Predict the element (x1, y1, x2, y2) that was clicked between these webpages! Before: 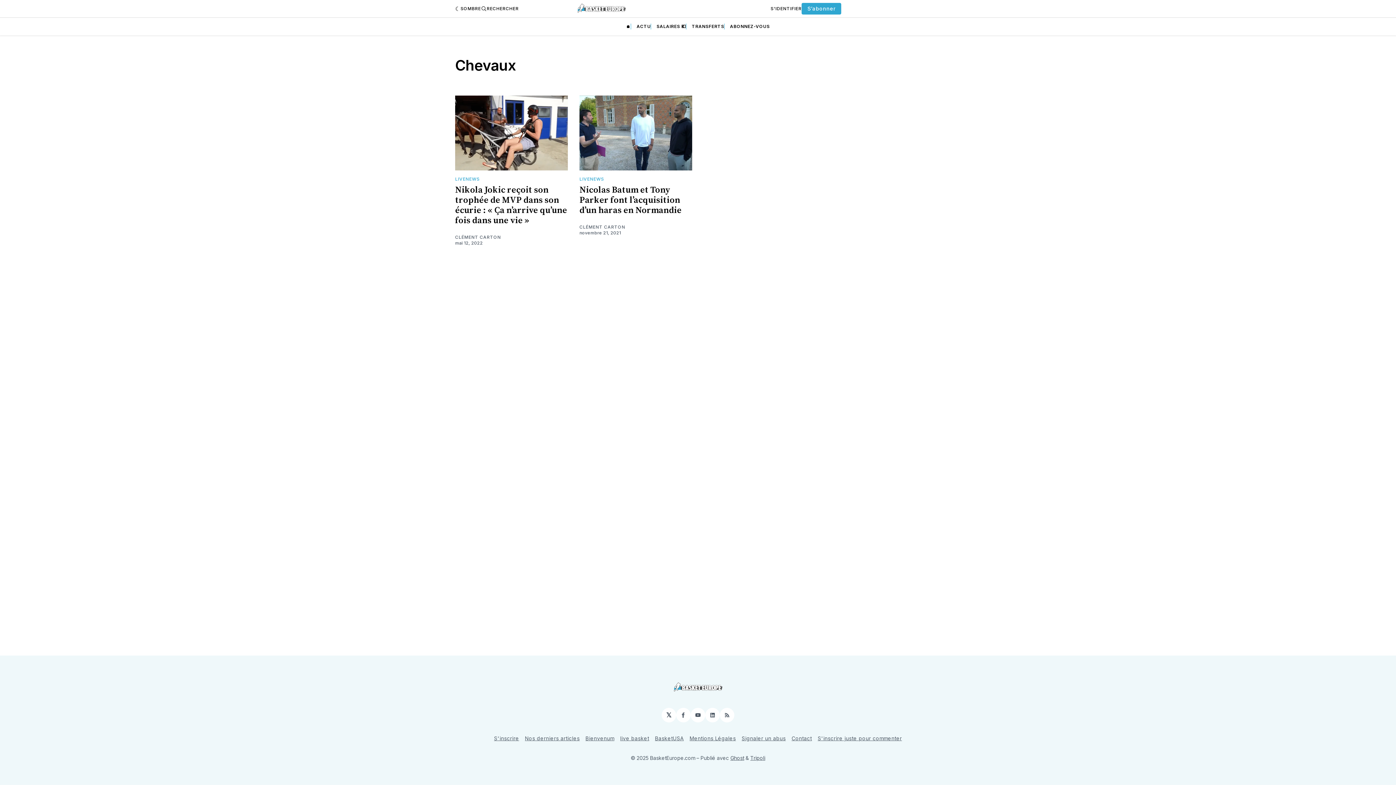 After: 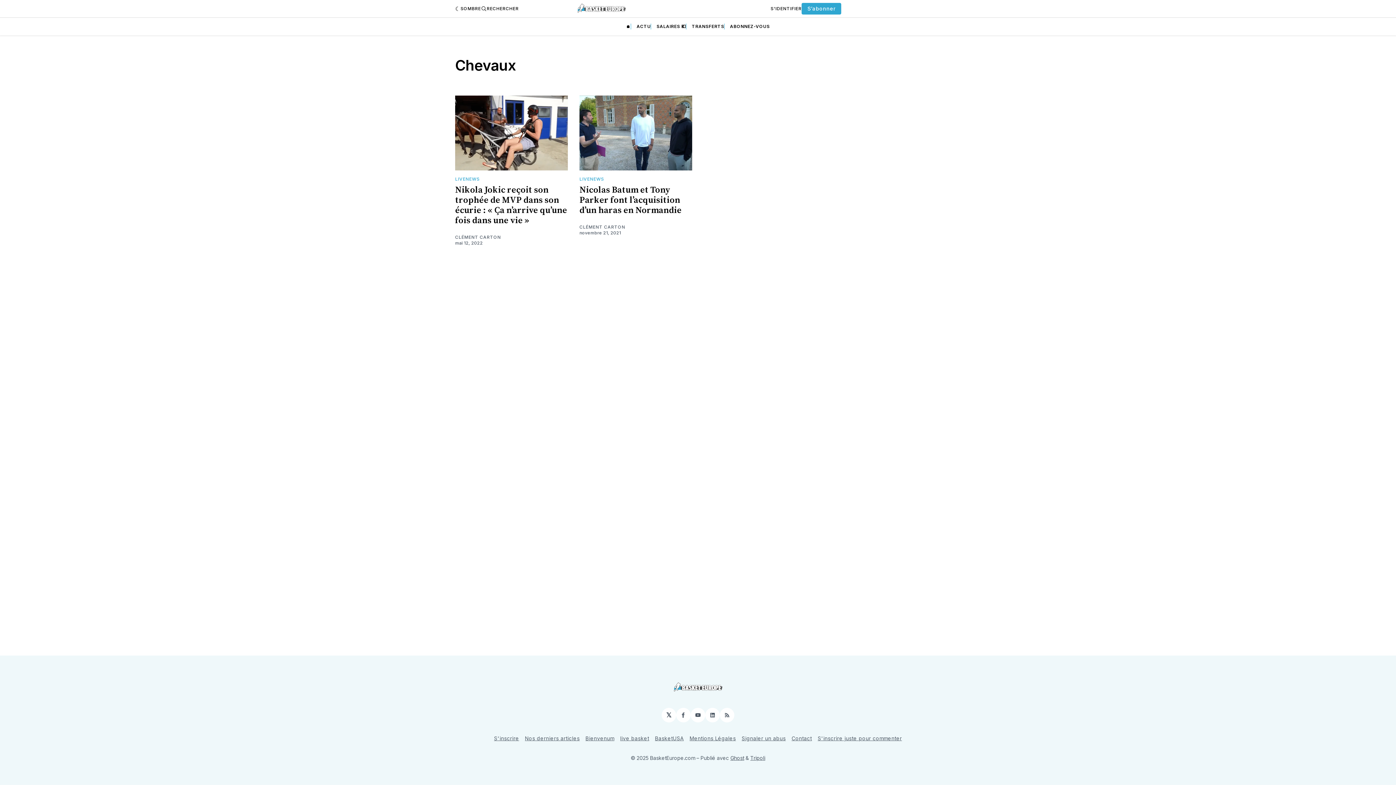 Action: bbox: (801, 2, 841, 14) label: S’abonner